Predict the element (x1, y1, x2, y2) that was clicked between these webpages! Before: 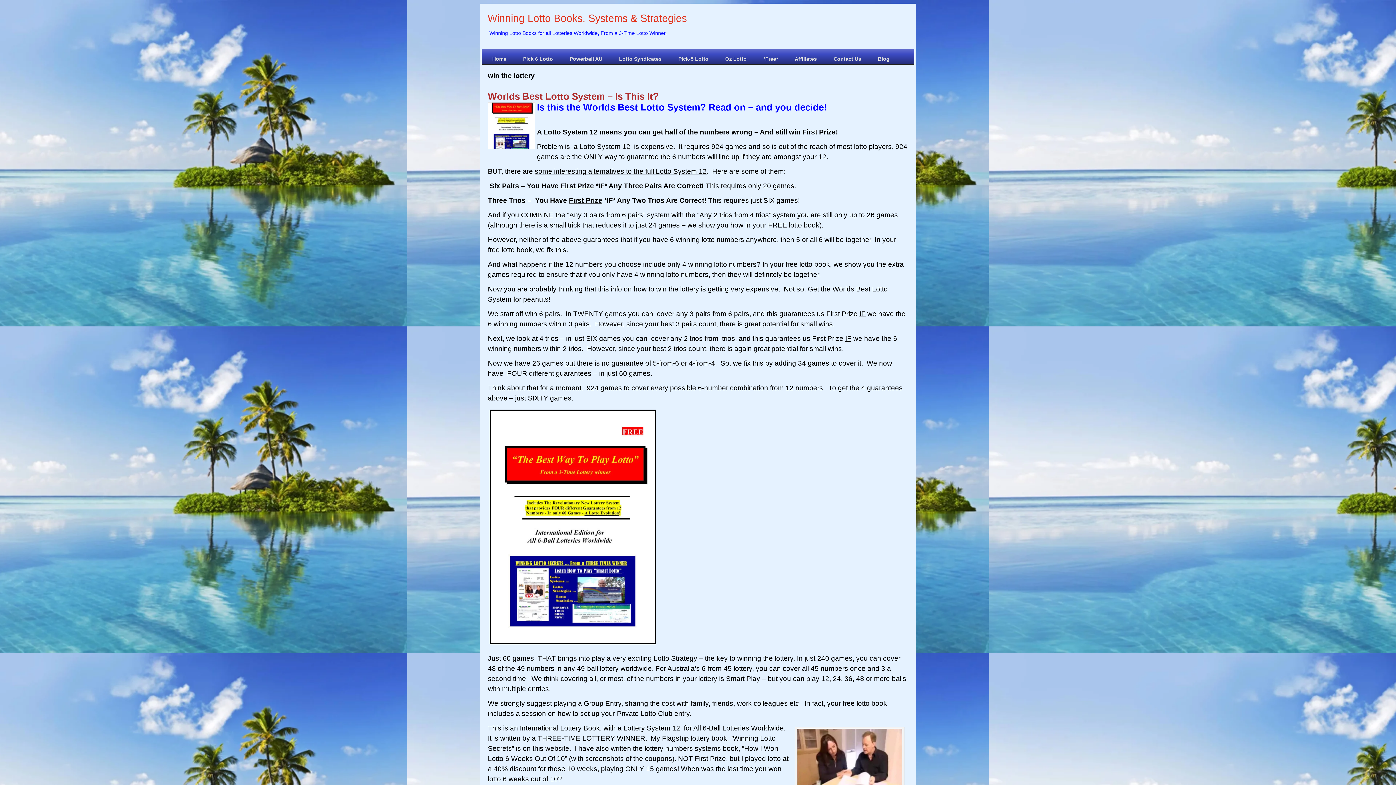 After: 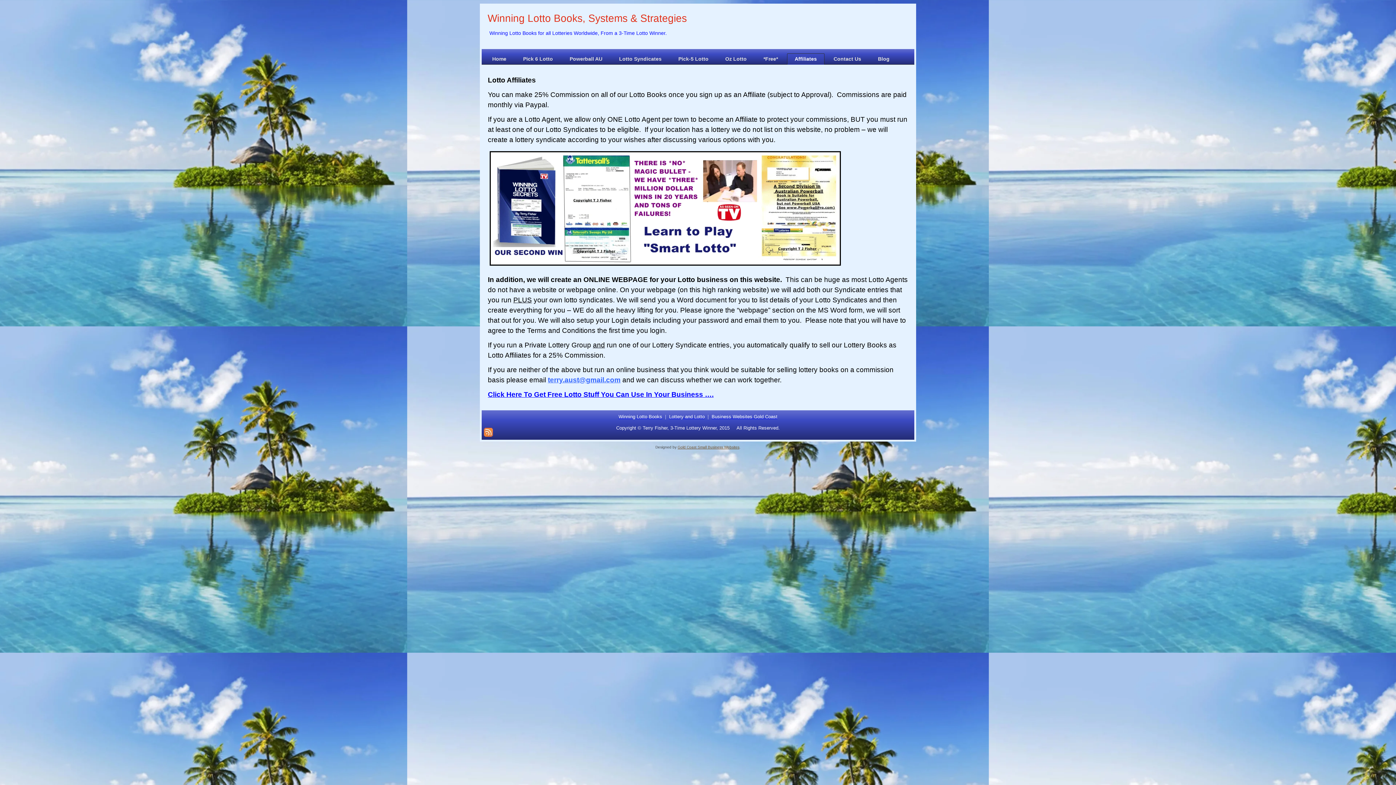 Action: bbox: (787, 53, 824, 64) label: Affiliates